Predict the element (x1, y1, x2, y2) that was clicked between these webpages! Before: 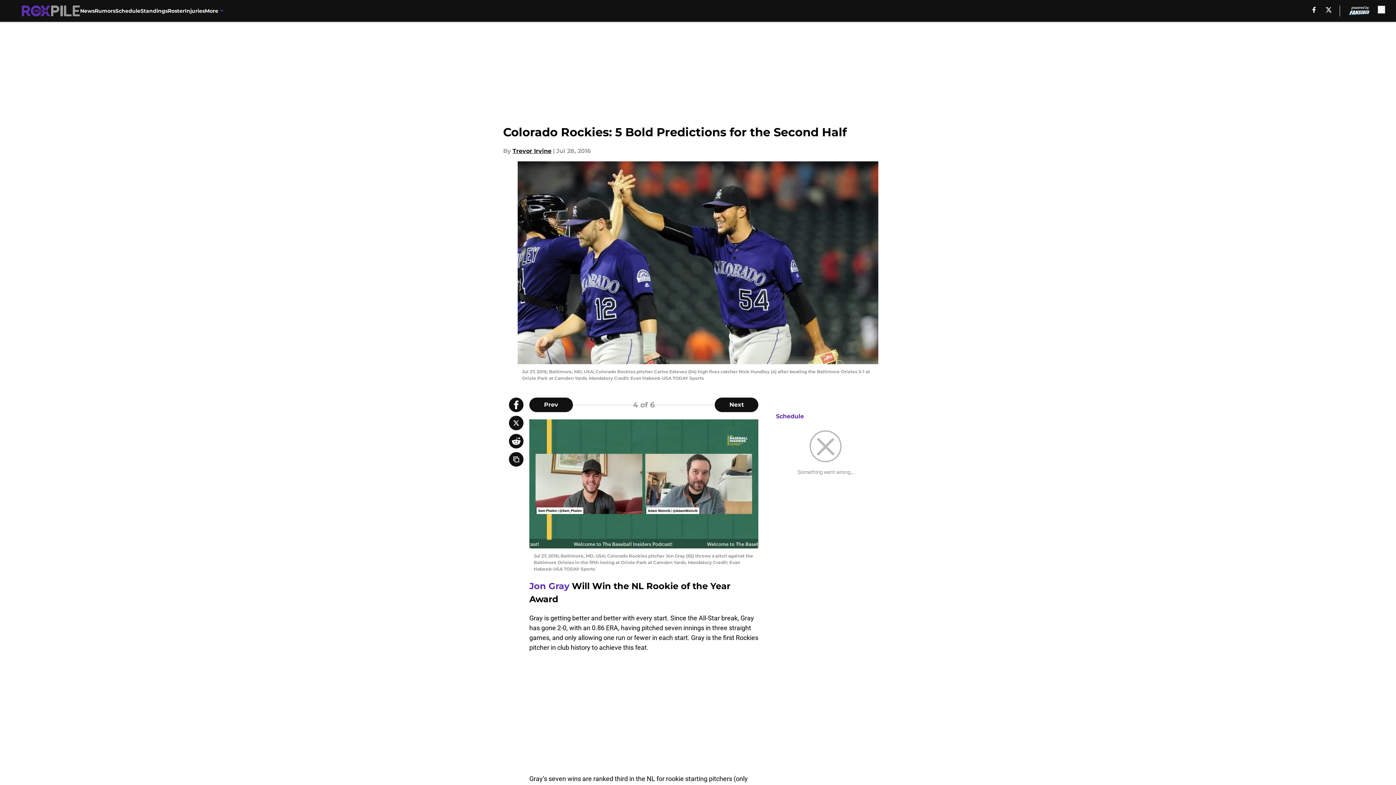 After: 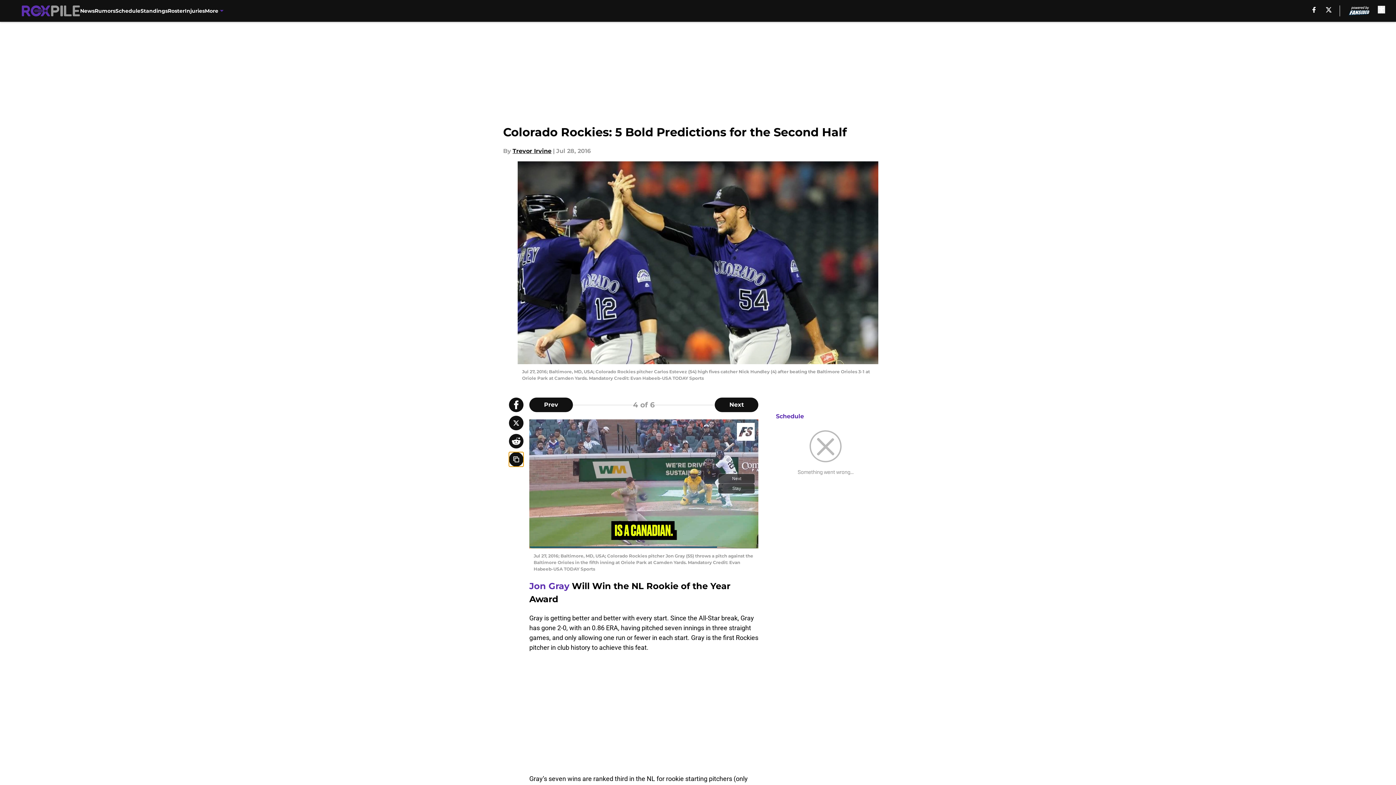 Action: label: copy bbox: (509, 452, 523, 466)